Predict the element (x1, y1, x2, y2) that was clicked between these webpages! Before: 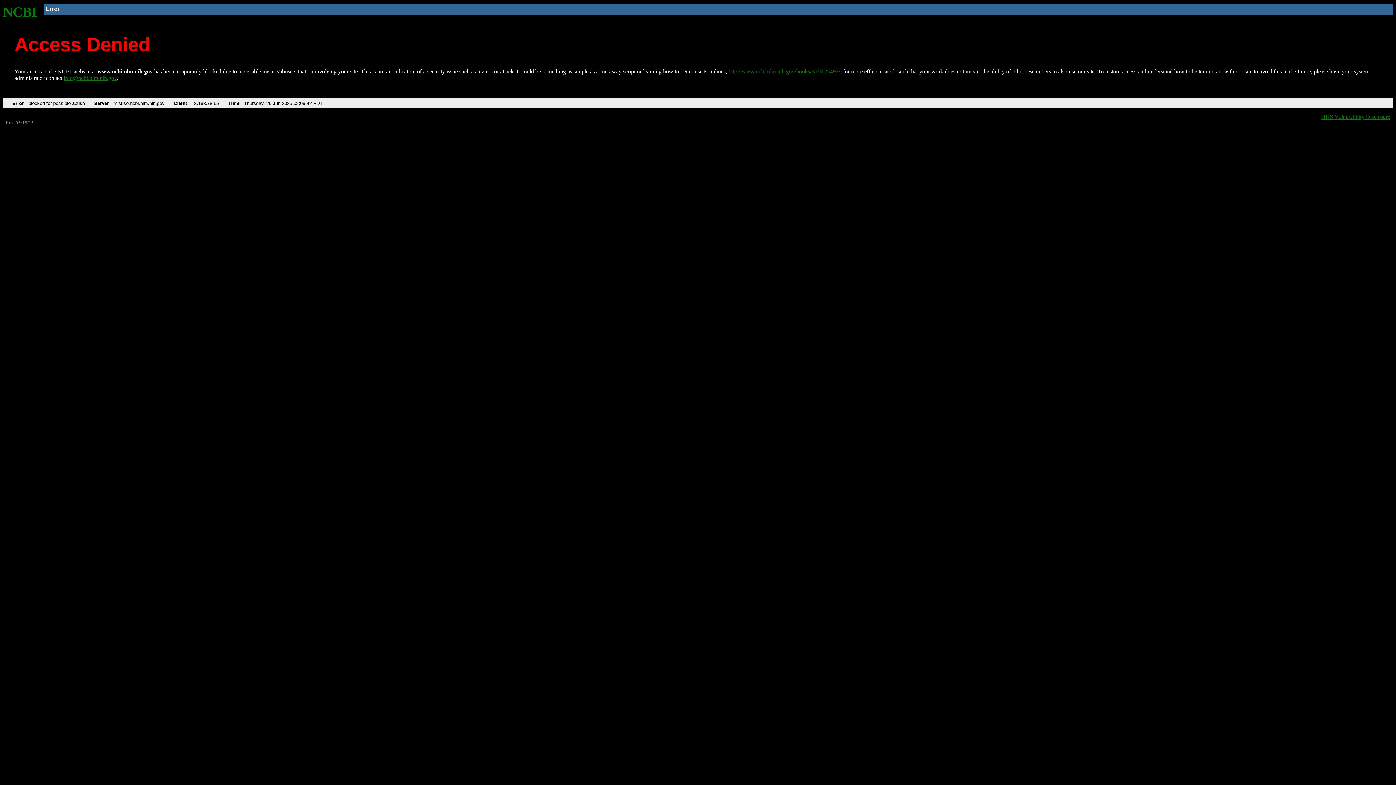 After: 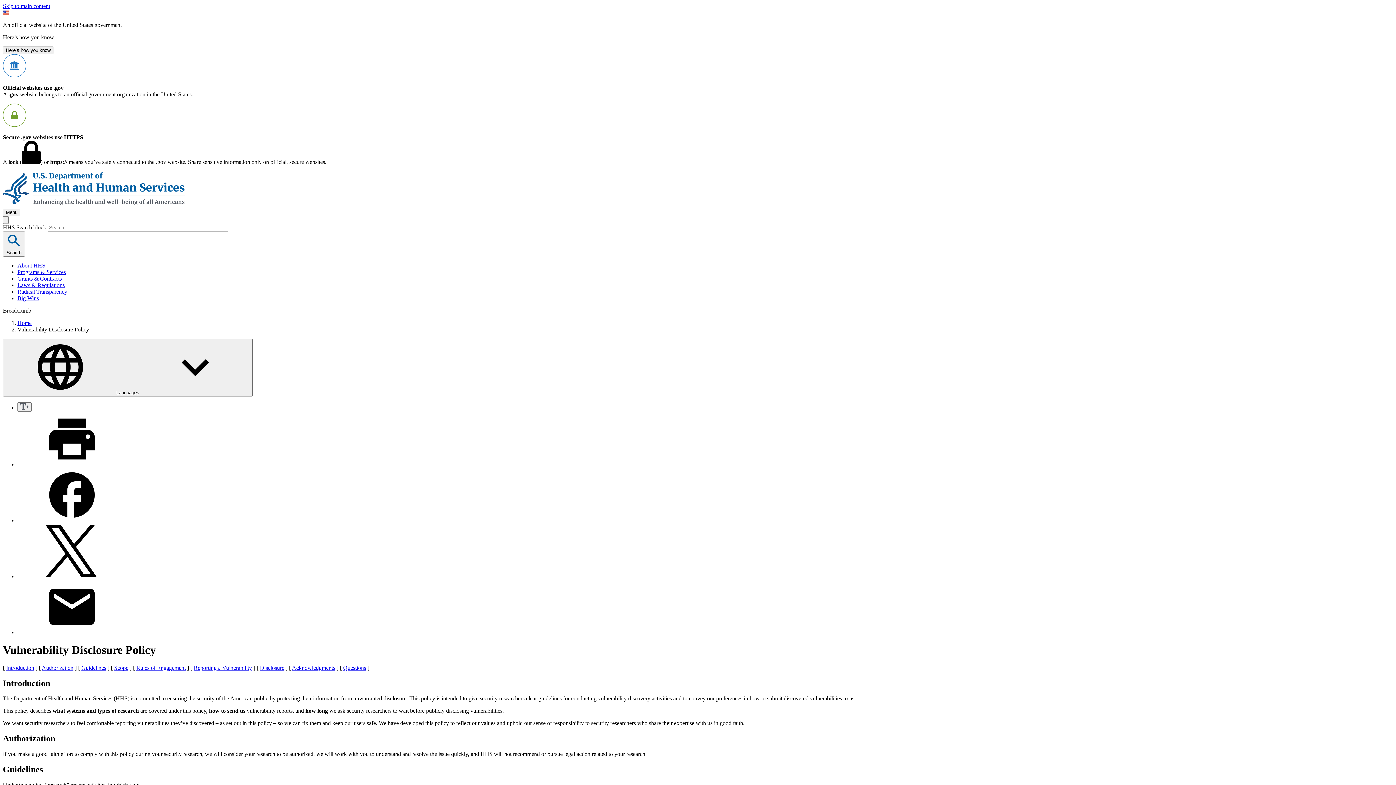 Action: bbox: (1321, 113, 1390, 119) label: HHS Vulnerability Disclosure